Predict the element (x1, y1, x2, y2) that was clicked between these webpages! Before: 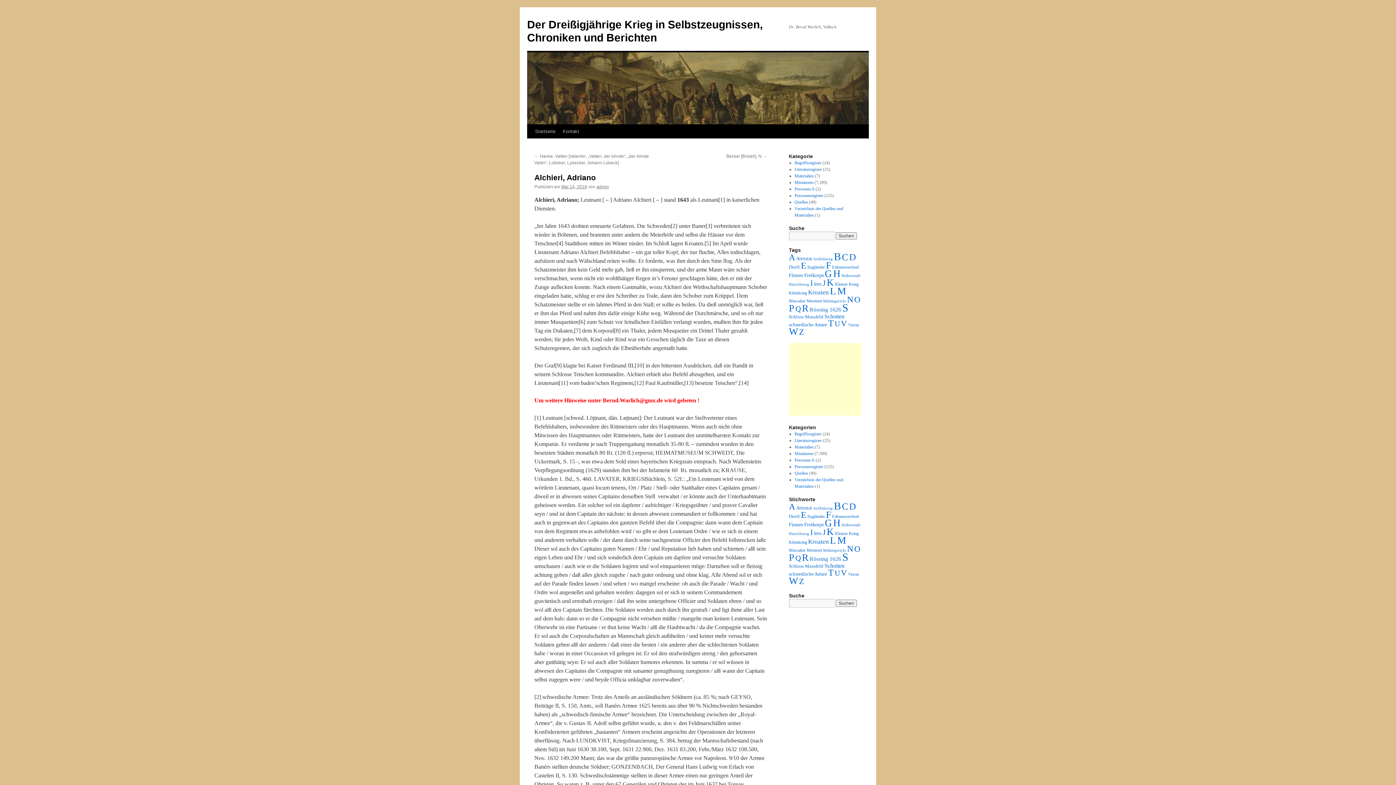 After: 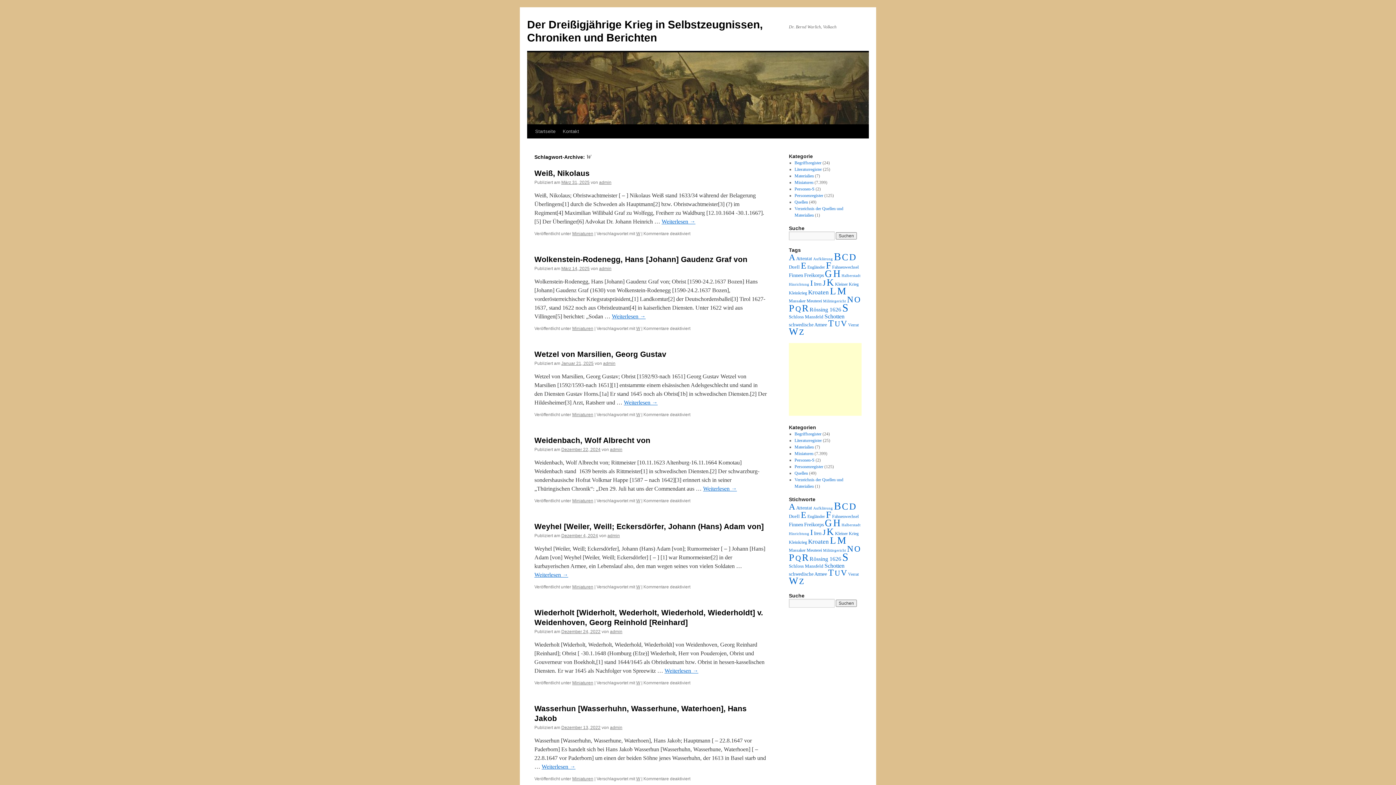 Action: label: W (459 Einträge) bbox: (789, 575, 798, 586)